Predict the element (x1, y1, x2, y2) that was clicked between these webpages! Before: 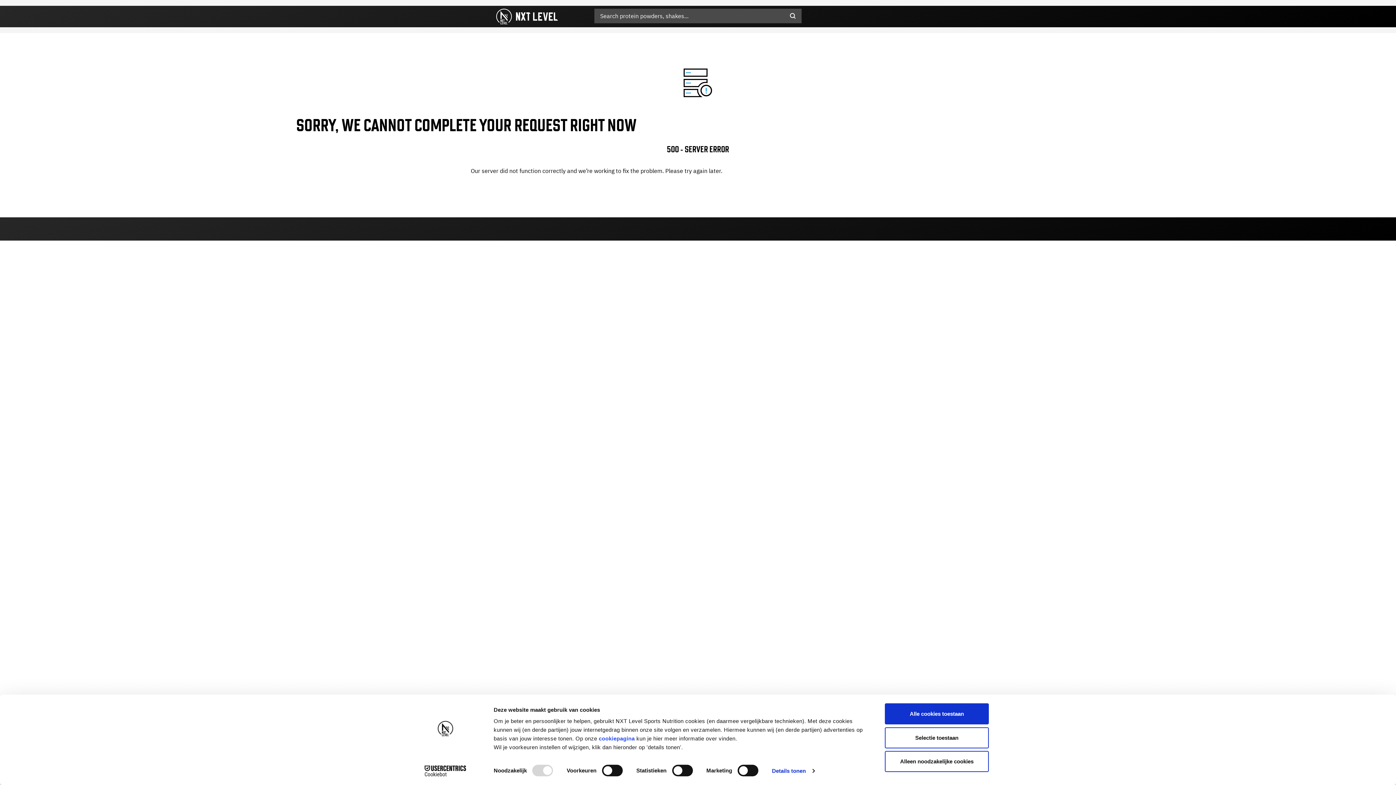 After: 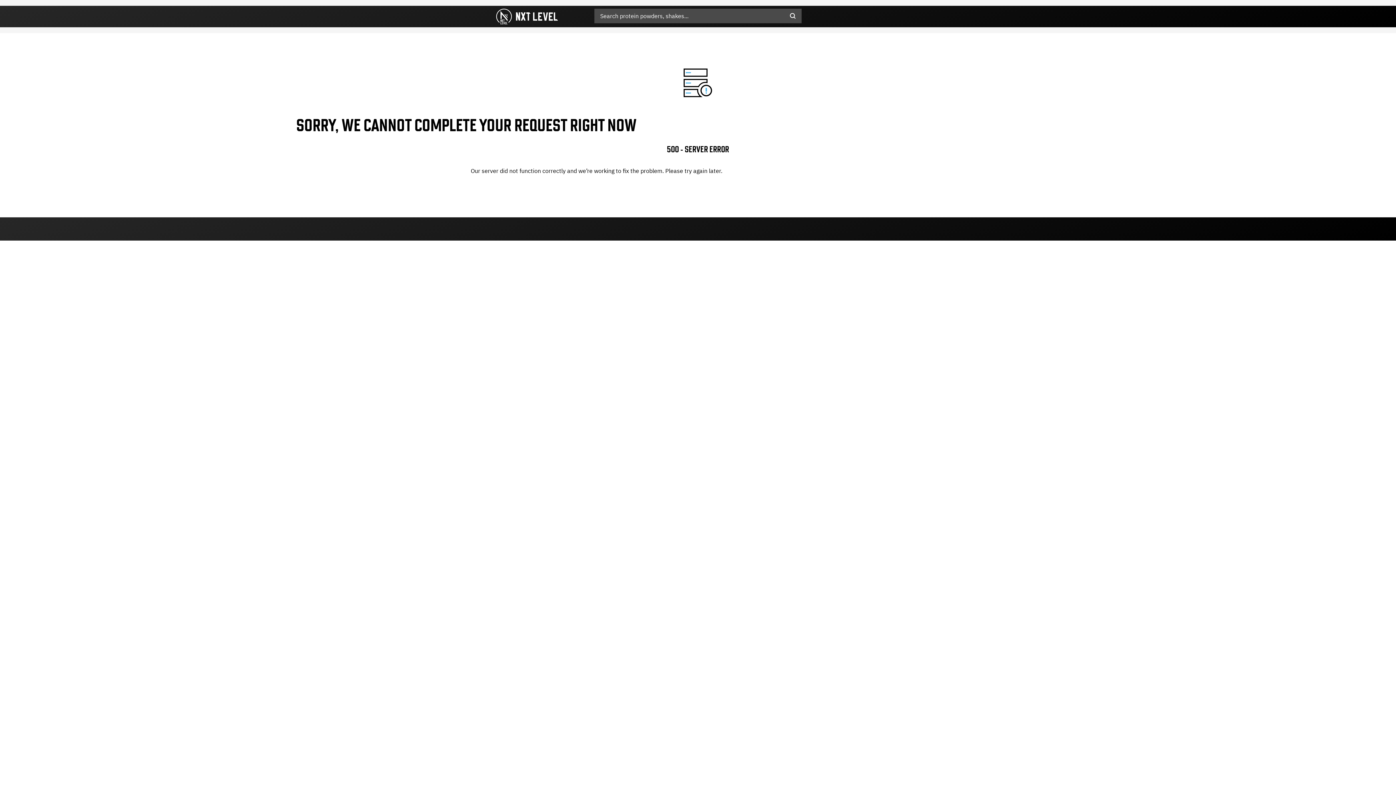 Action: label: Selectie toestaan bbox: (885, 727, 989, 748)